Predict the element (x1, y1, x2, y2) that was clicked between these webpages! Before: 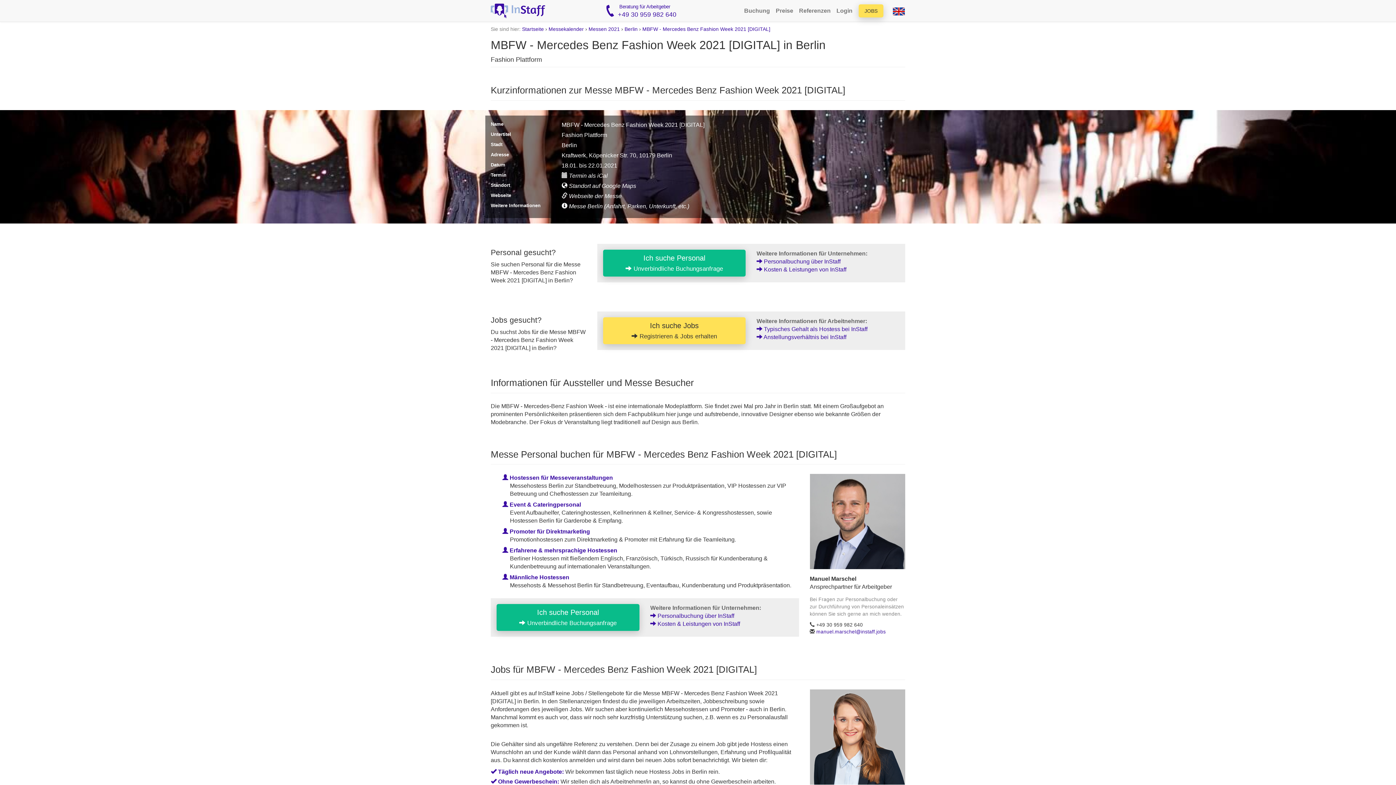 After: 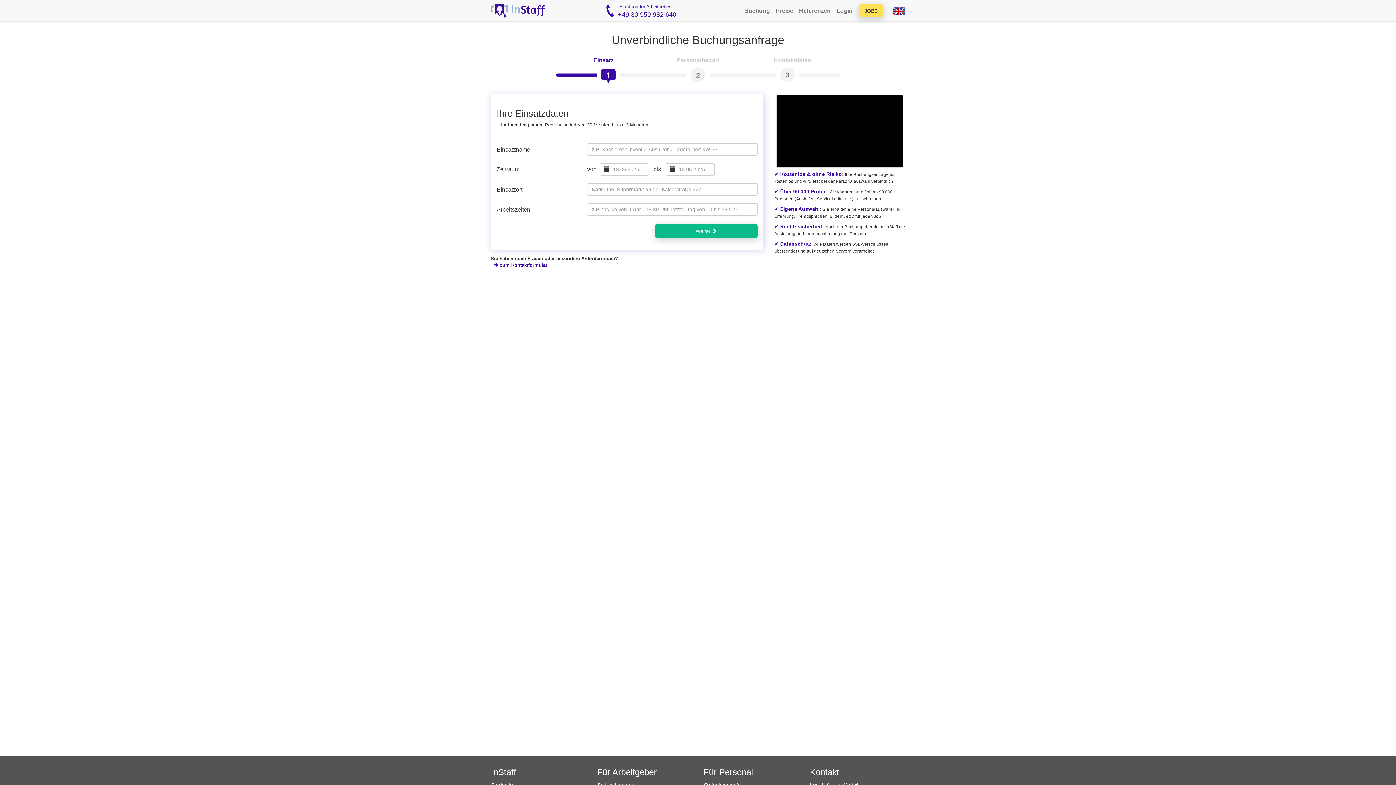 Action: label: Ich suche Personal
 Unverbindliche Buchungsanfrage bbox: (496, 604, 639, 631)